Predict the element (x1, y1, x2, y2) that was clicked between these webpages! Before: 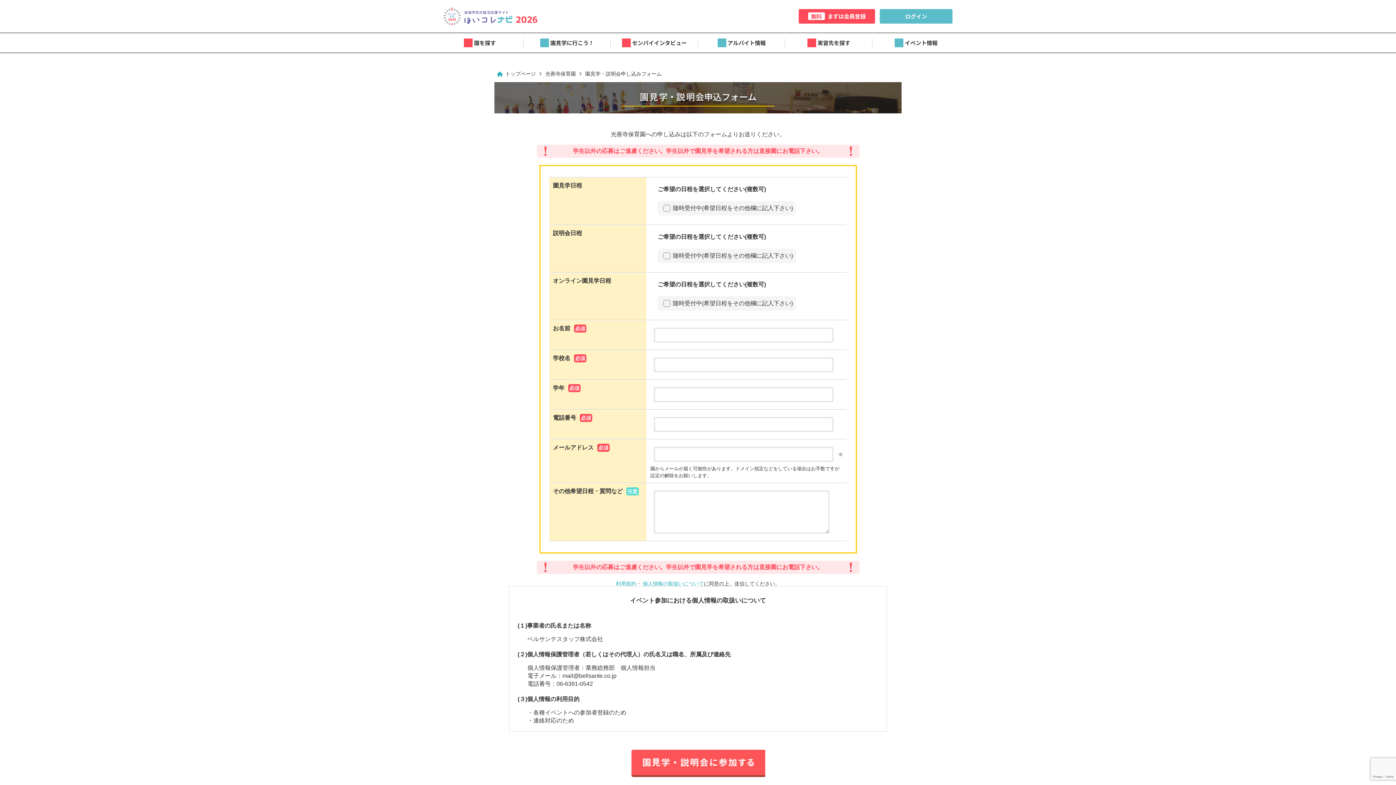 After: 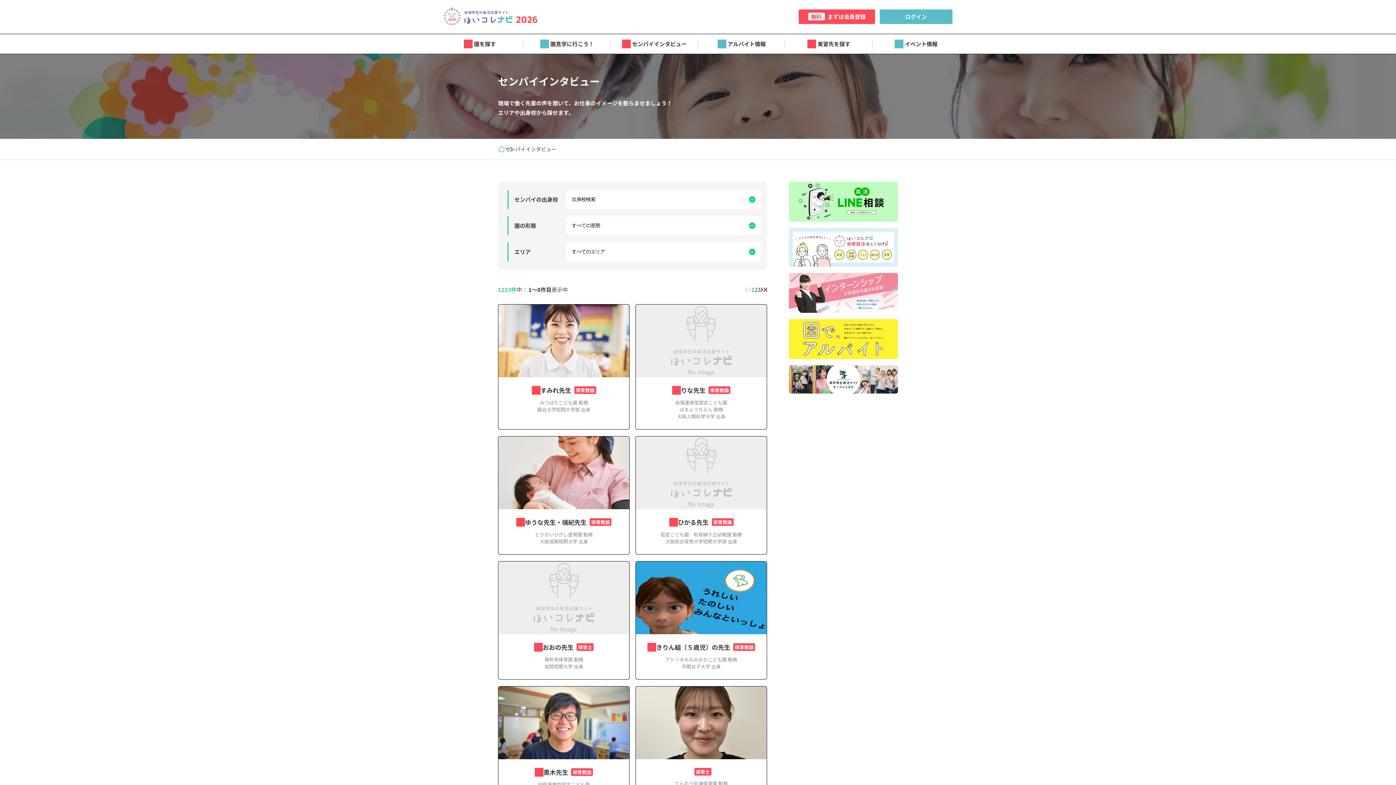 Action: bbox: (610, 34, 698, 51) label: センパイインタビュー